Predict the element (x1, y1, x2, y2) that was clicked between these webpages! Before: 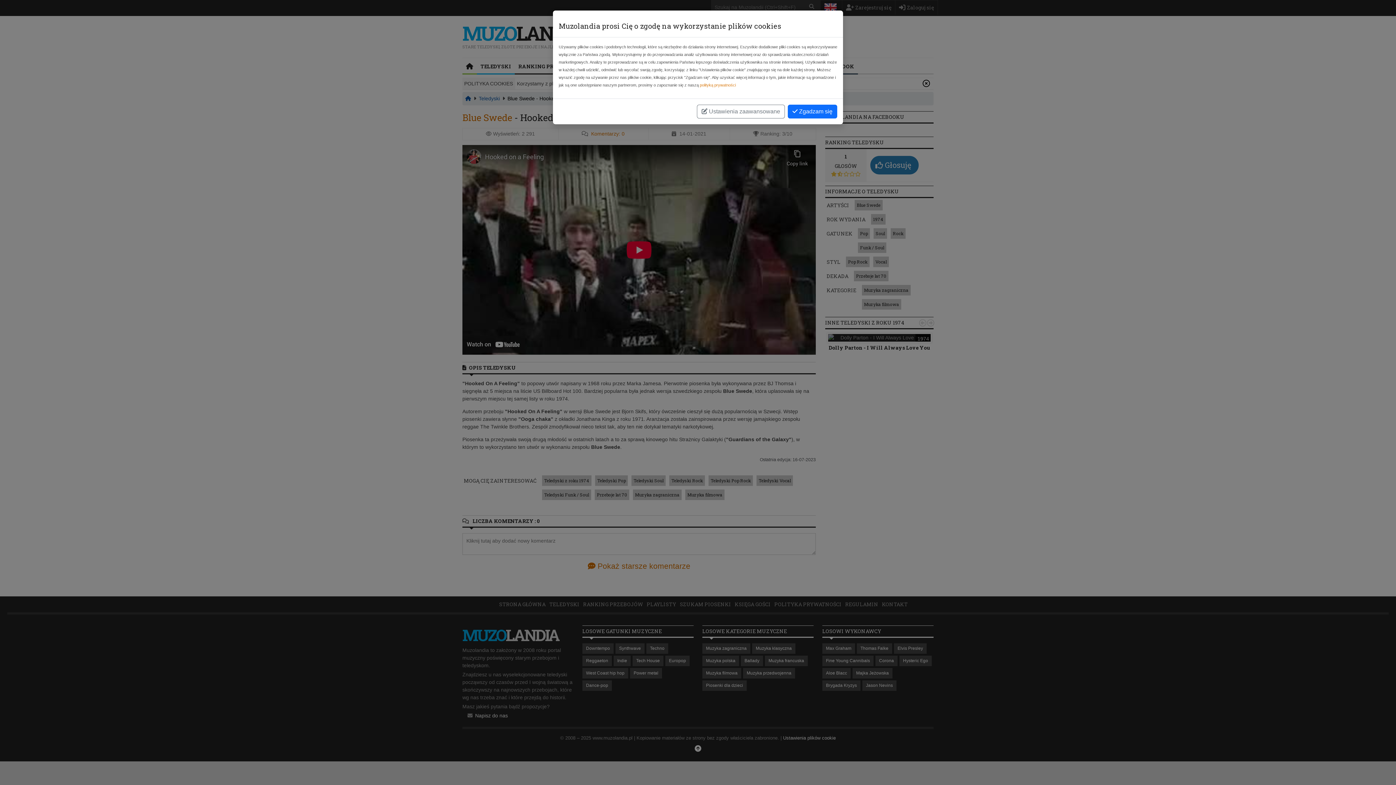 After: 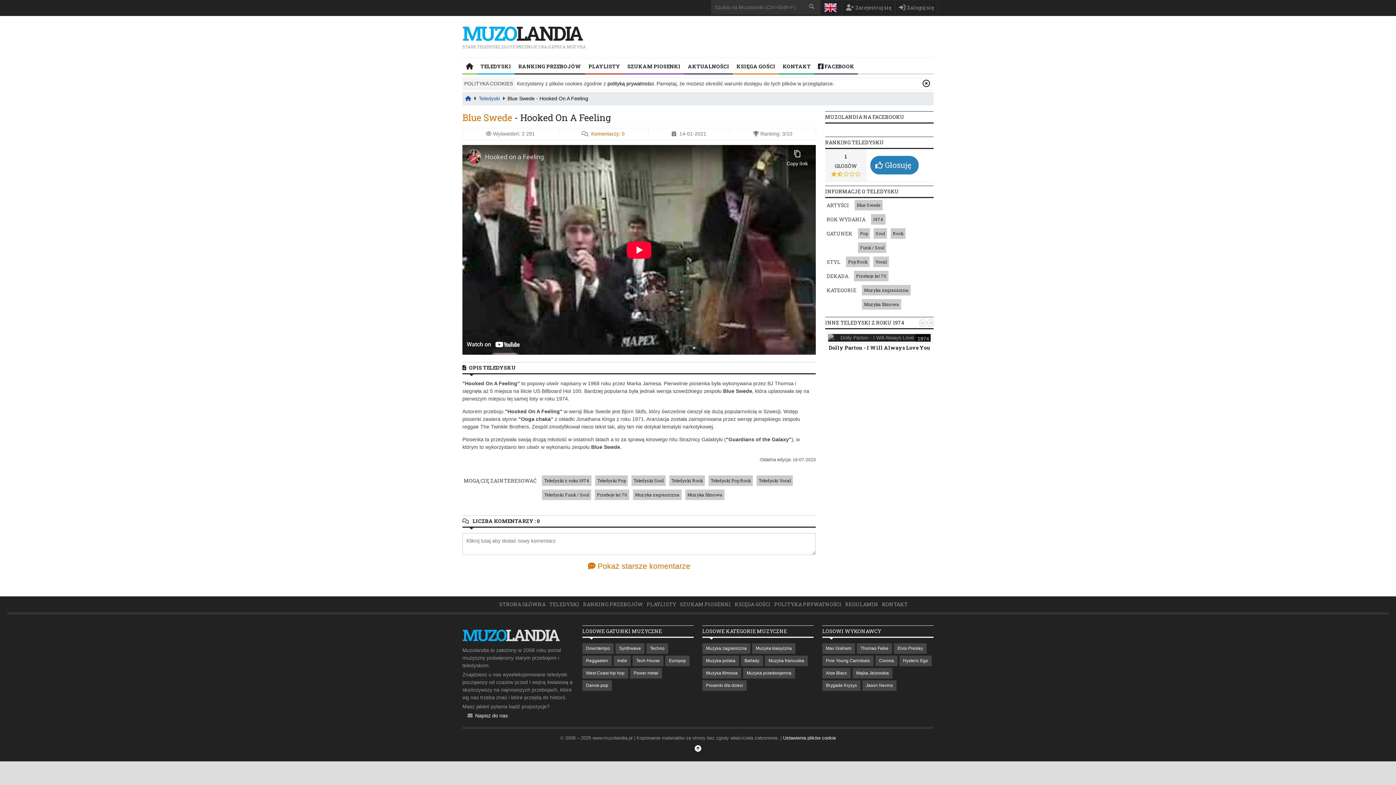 Action: label:  Zgadzam się bbox: (788, 104, 837, 118)